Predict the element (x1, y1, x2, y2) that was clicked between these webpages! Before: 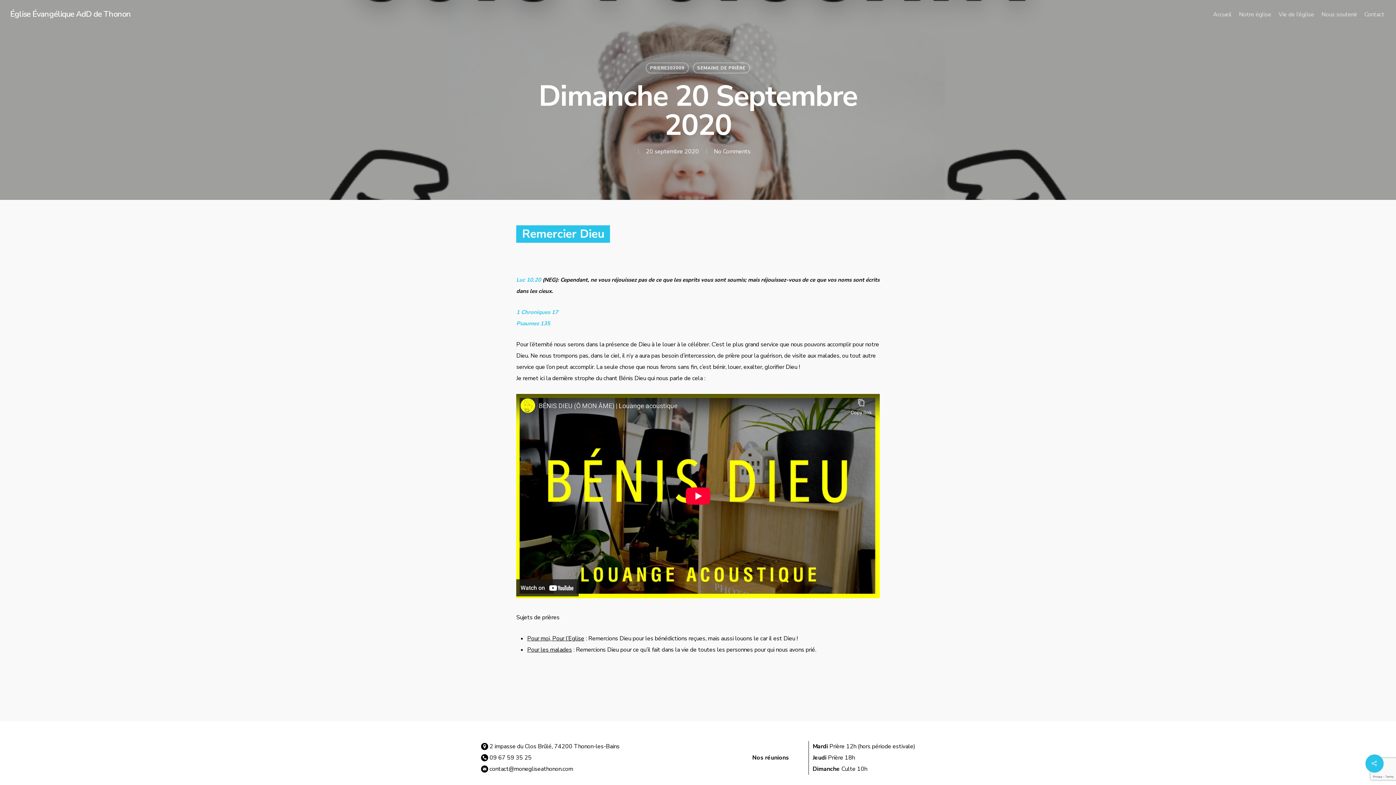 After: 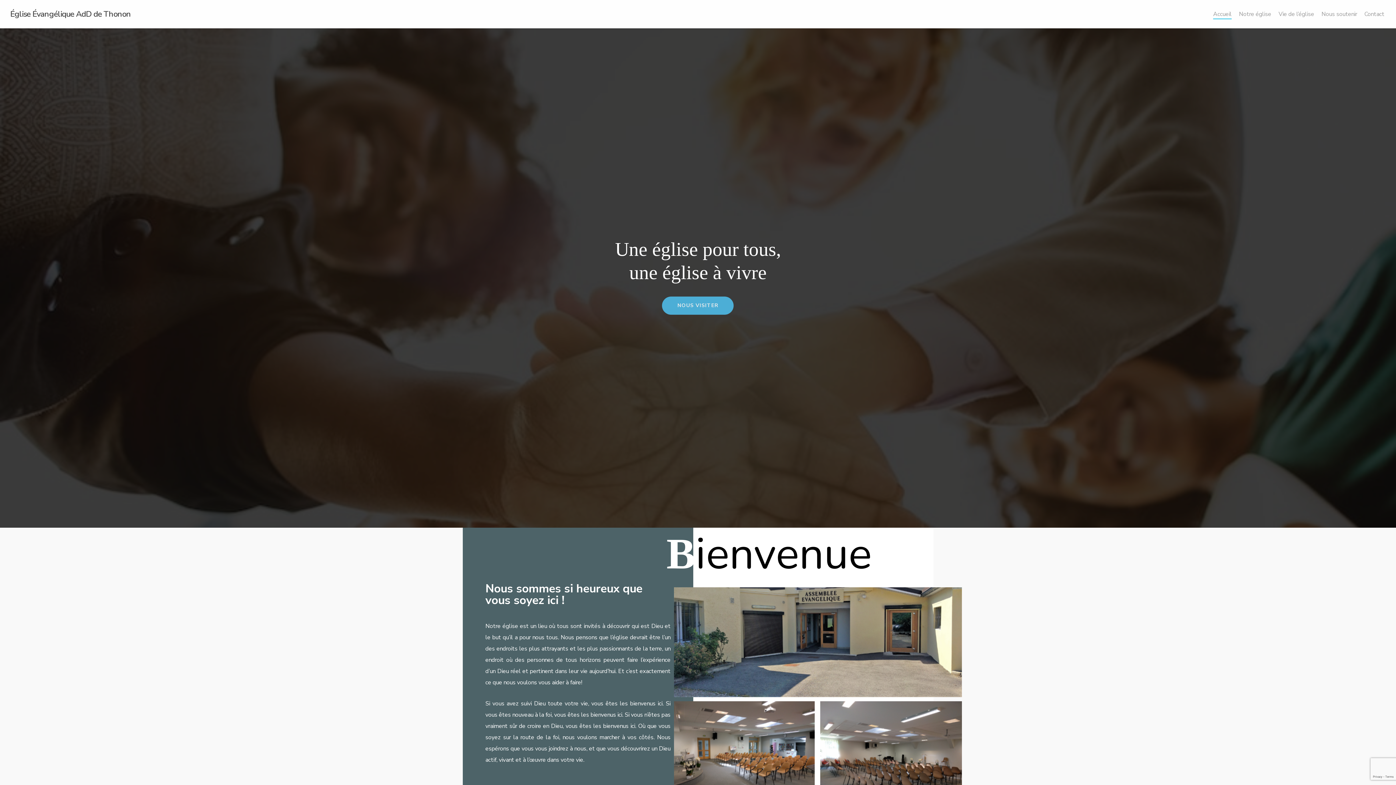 Action: bbox: (1213, 11, 1232, 17) label: Accueil